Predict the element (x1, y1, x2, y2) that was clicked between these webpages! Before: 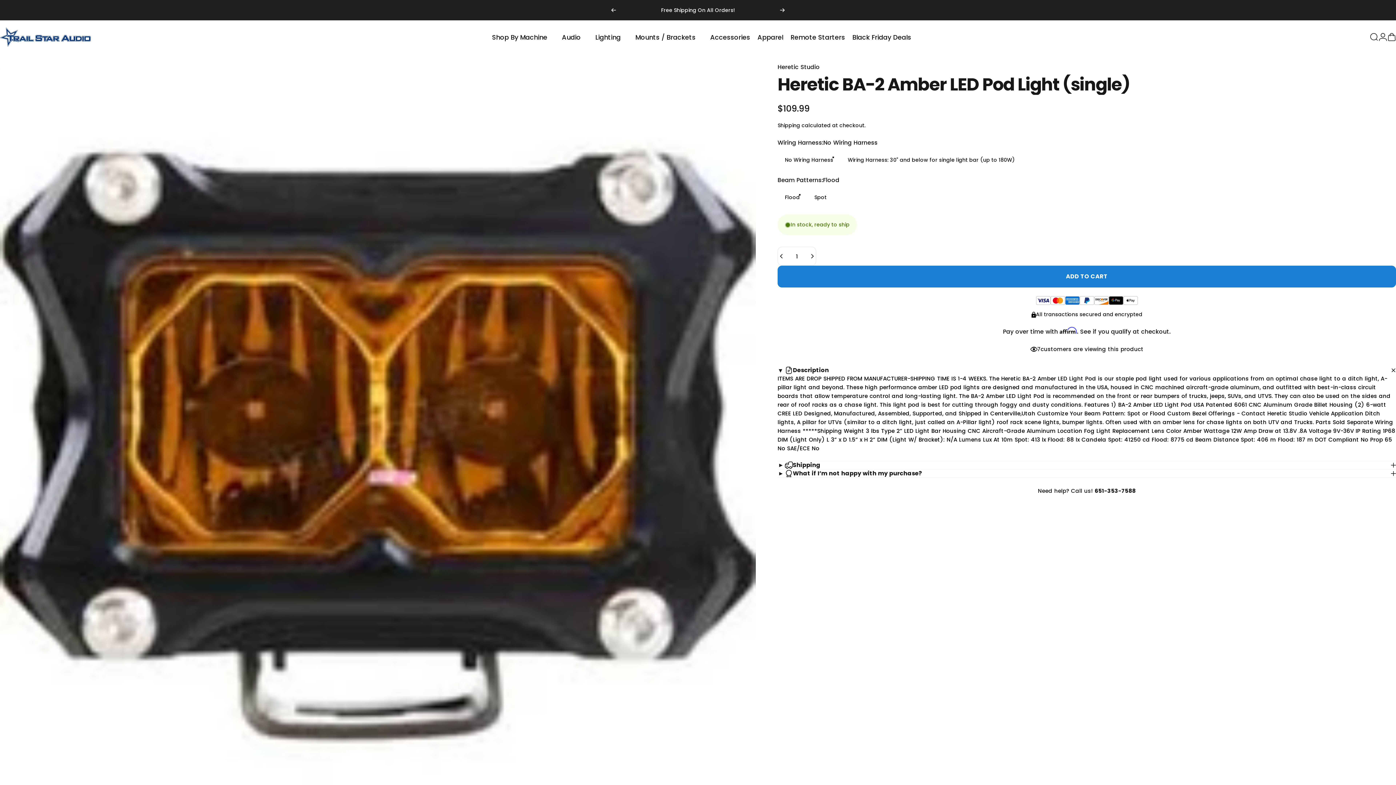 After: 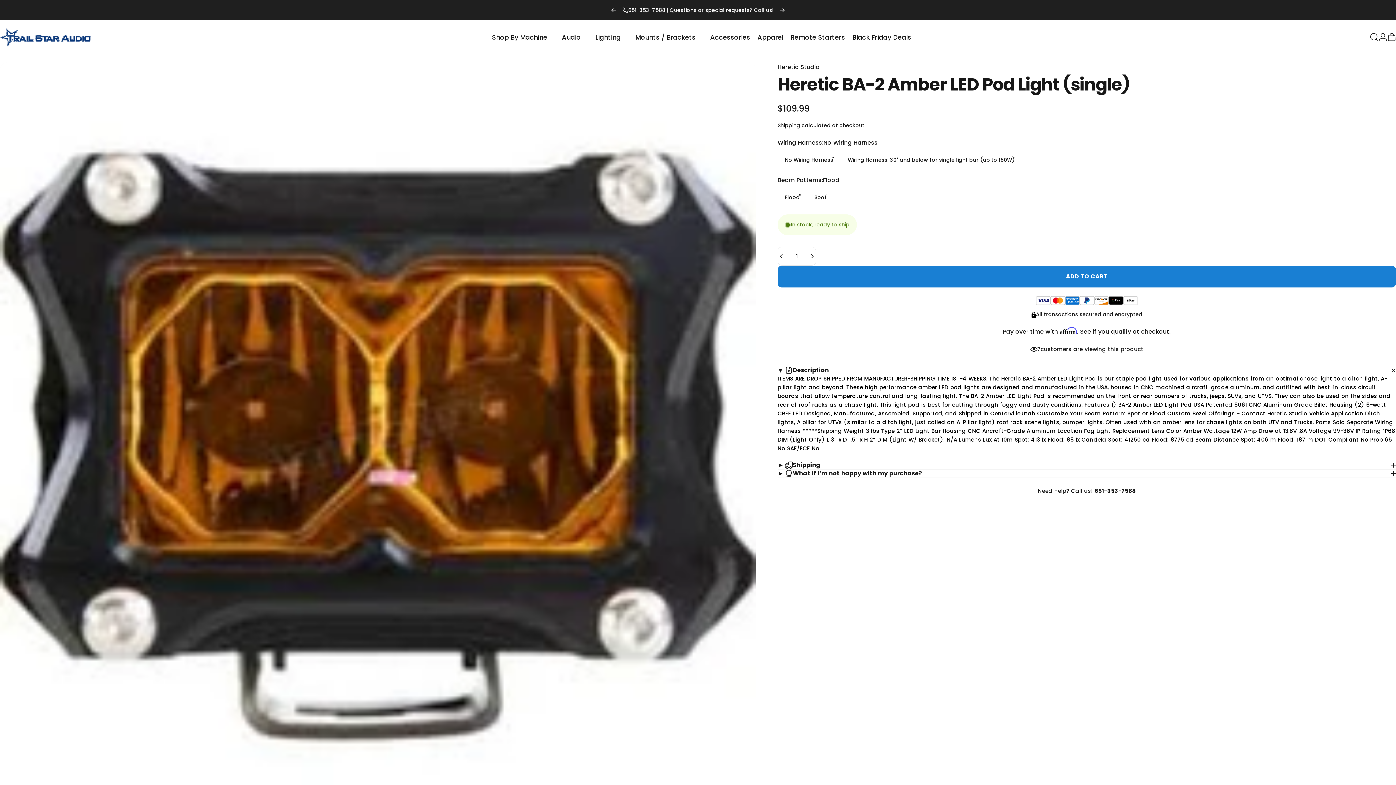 Action: label: Previous bbox: (610, 0, 616, 20)